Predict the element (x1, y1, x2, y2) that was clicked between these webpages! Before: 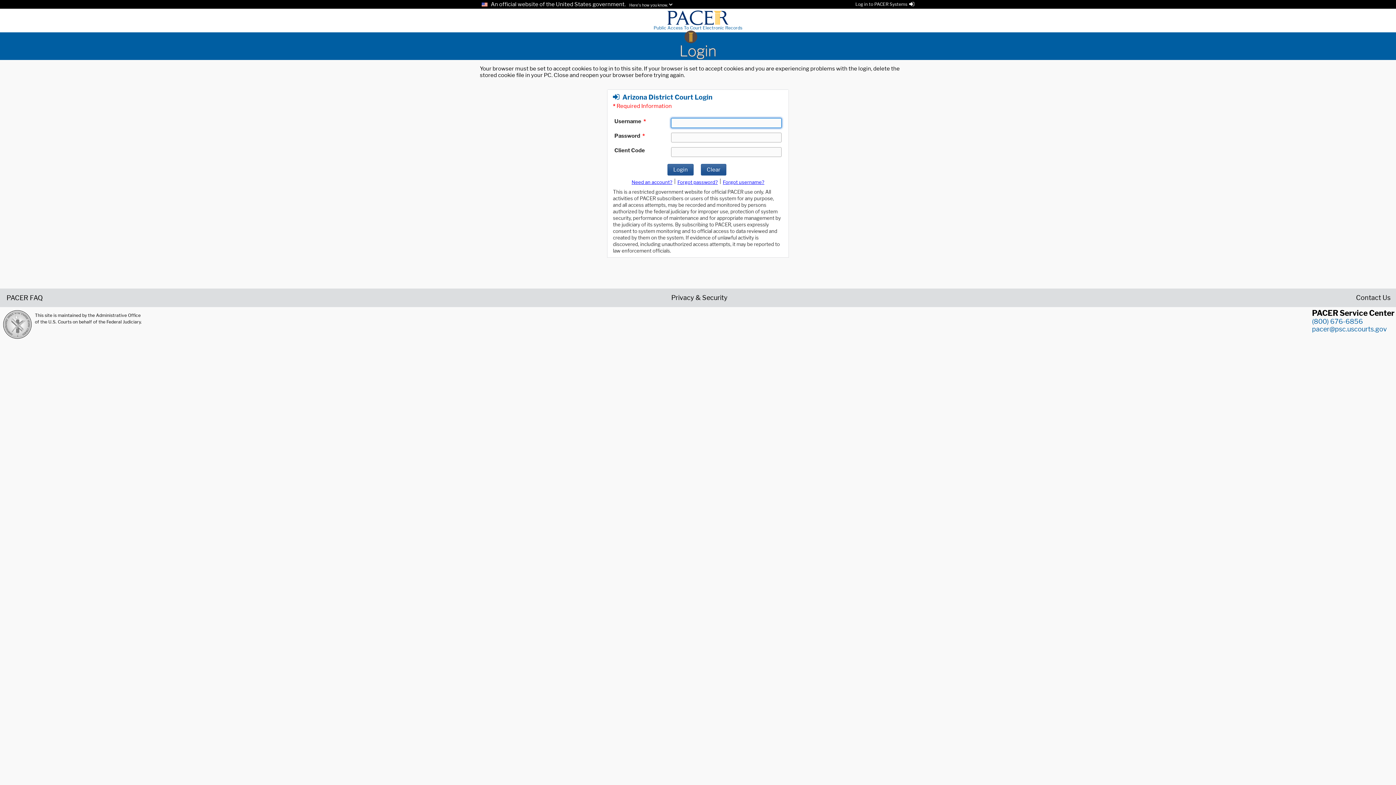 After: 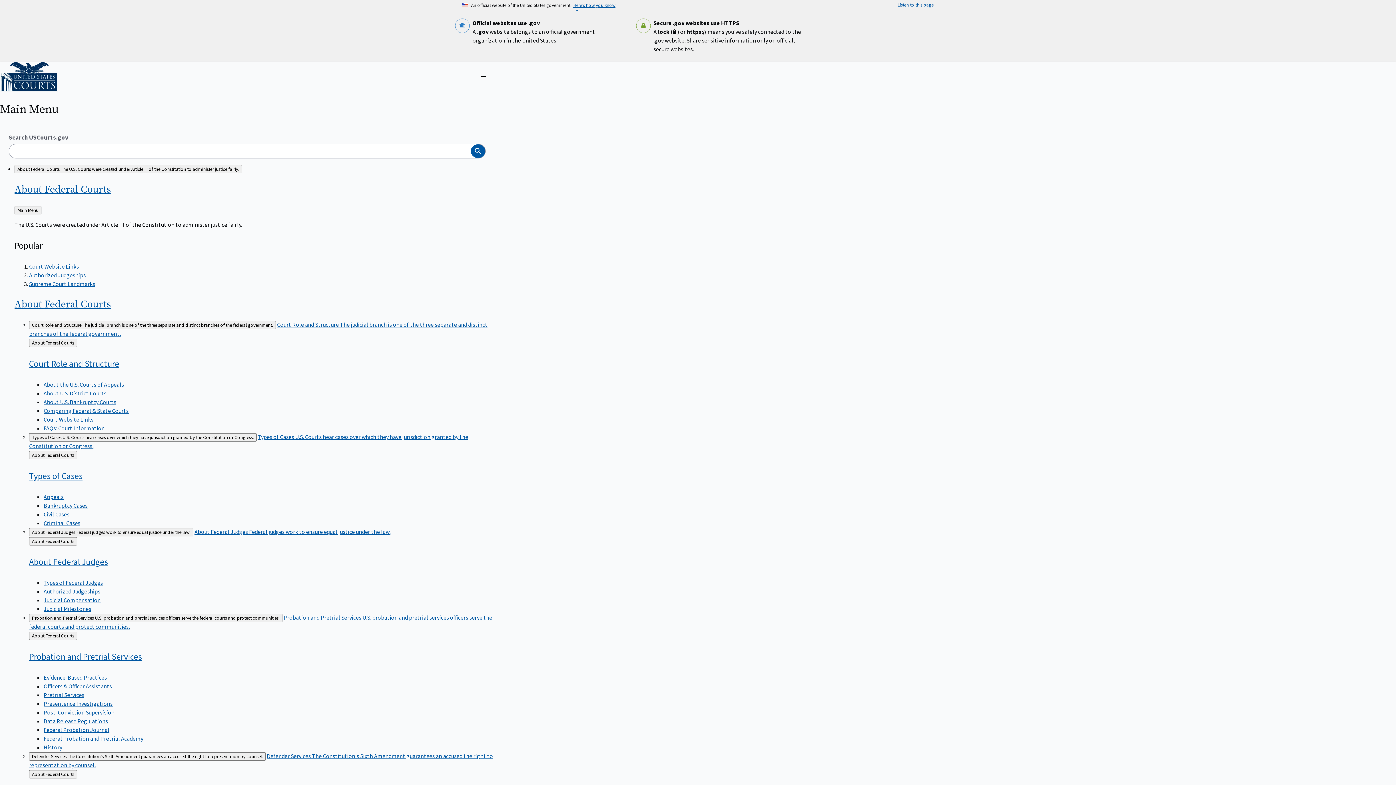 Action: bbox: (2, 310, 32, 339)